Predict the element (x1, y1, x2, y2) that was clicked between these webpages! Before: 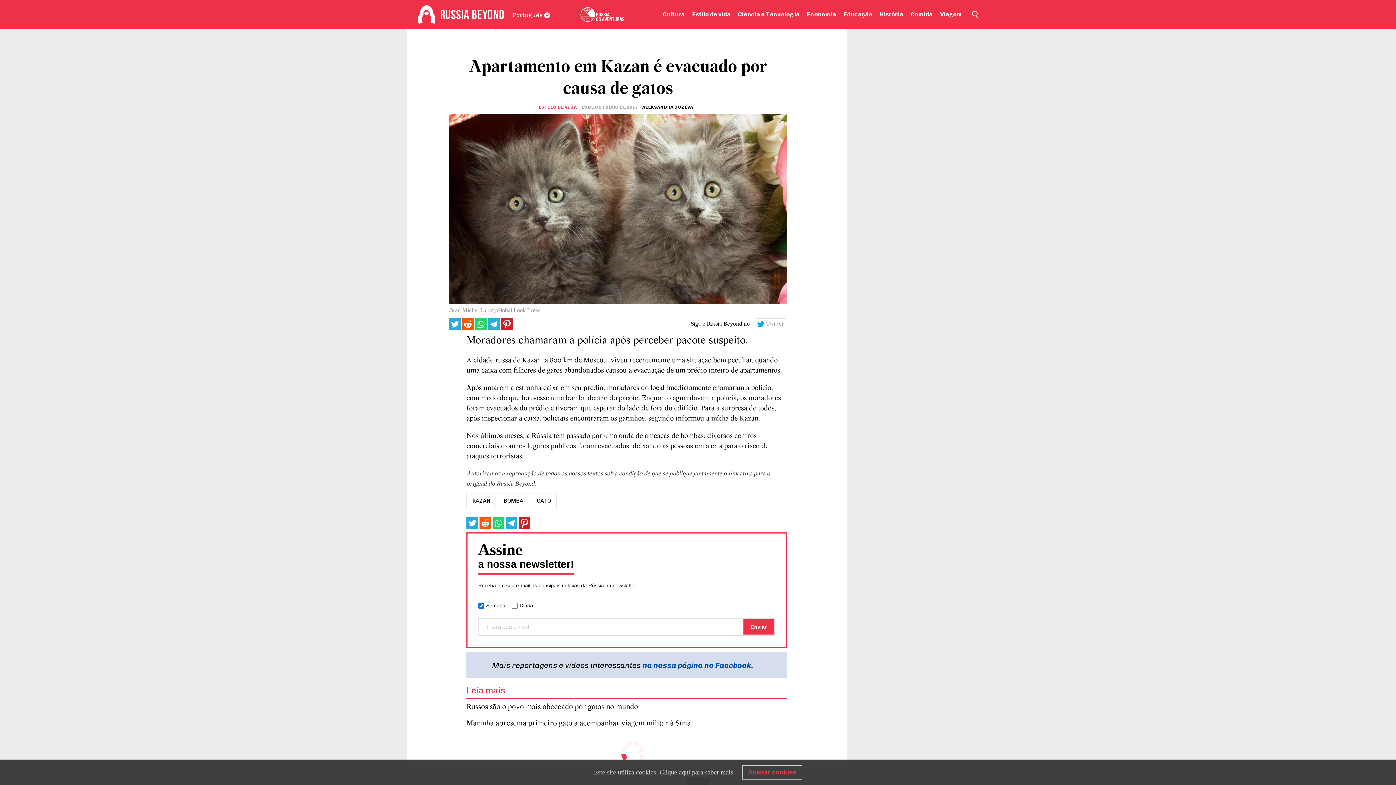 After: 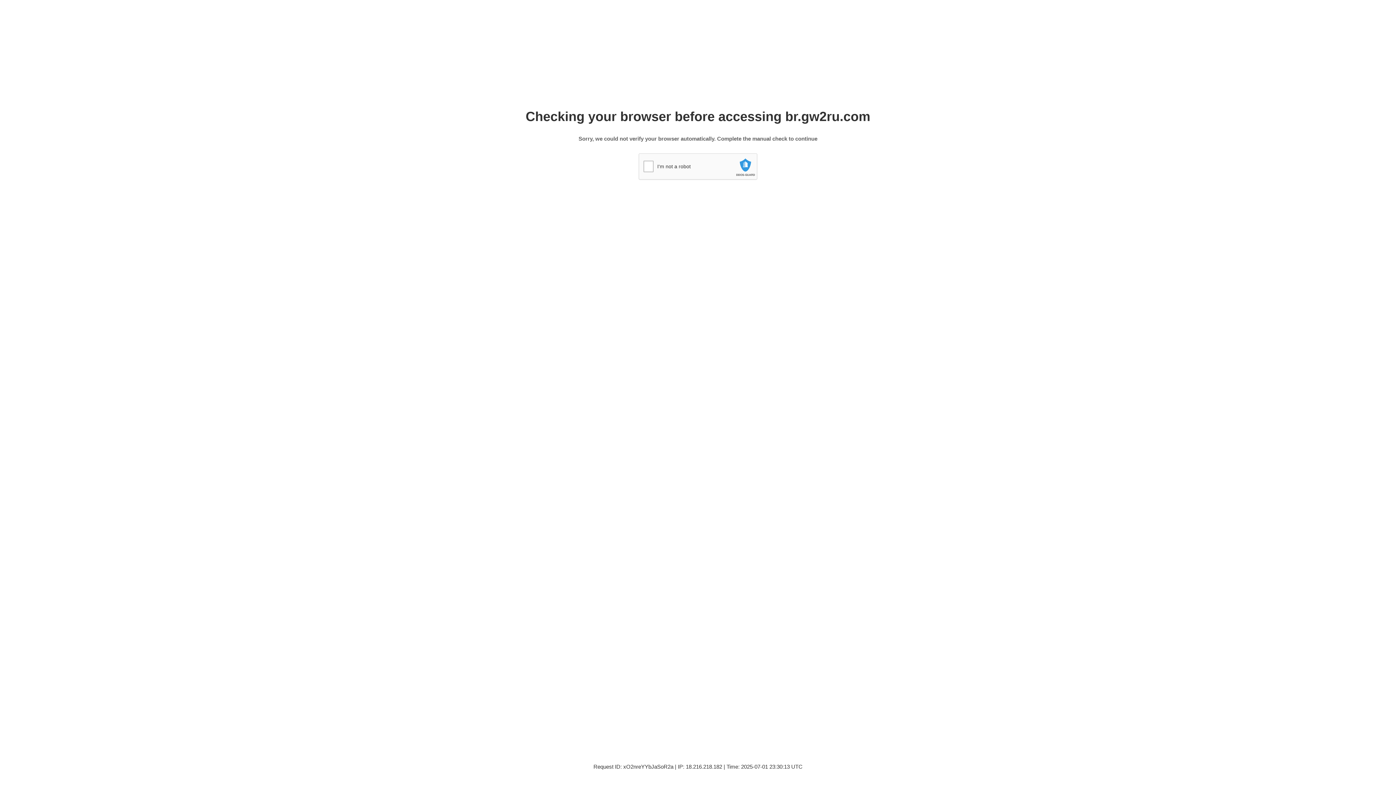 Action: label: Ciência e Tecnologia bbox: (738, 0, 800, 29)